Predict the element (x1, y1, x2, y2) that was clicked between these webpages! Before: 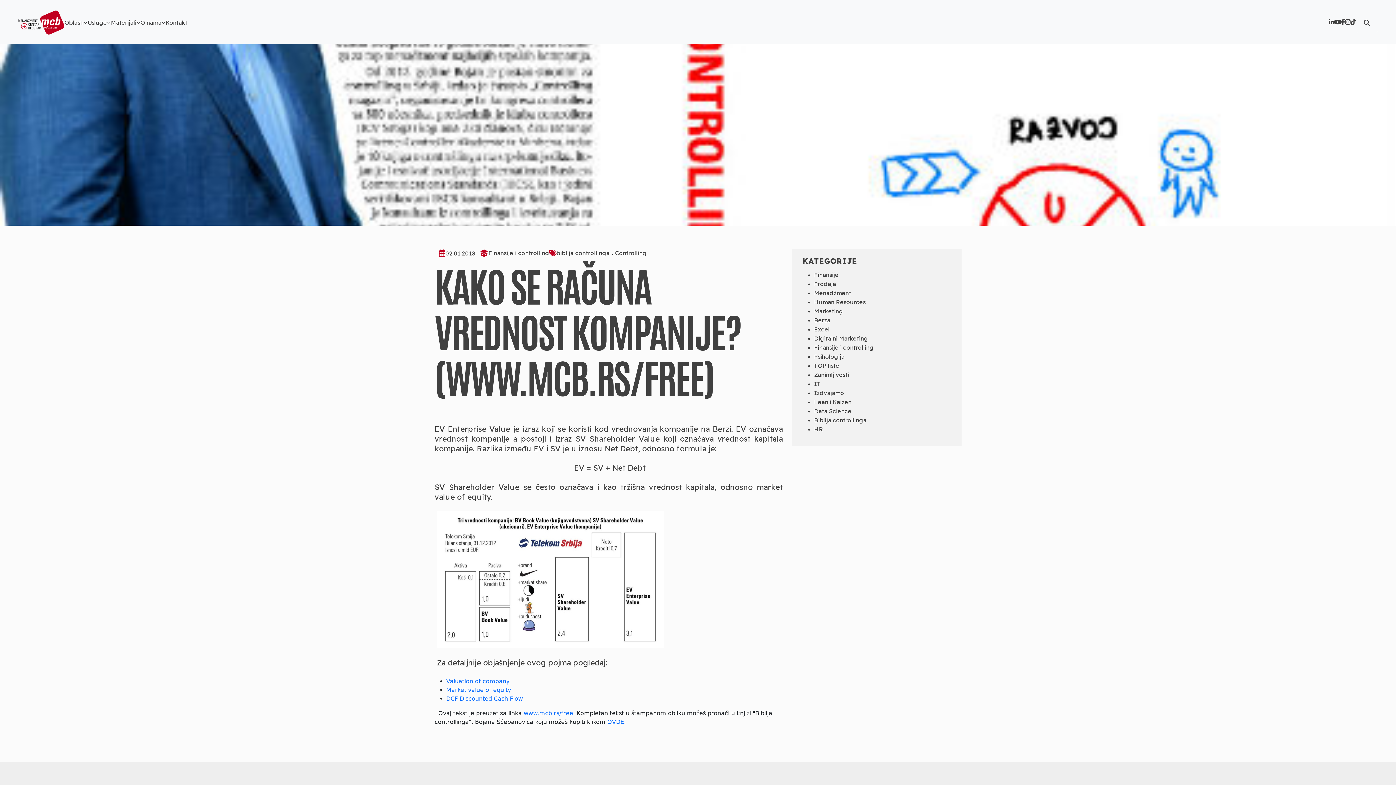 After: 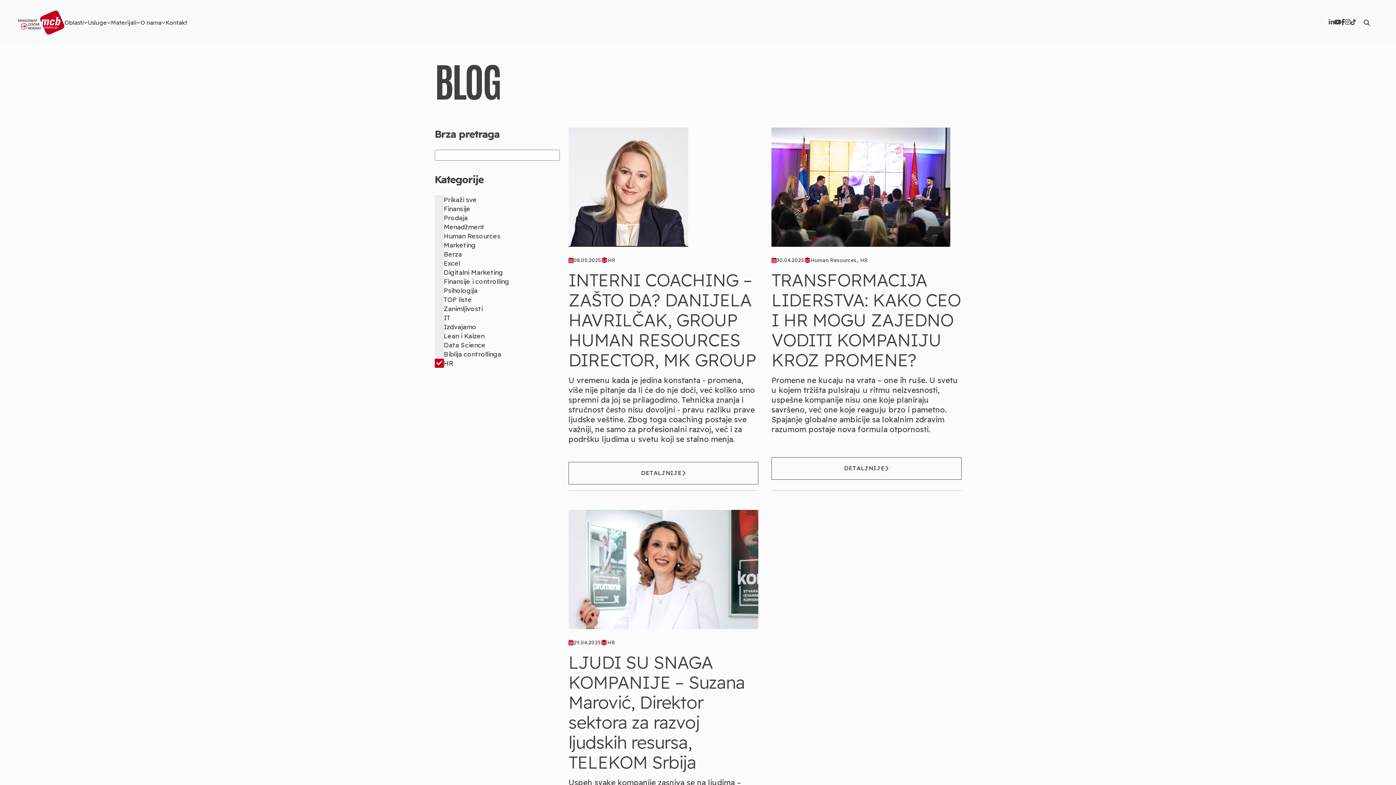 Action: label: HR bbox: (814, 425, 823, 433)